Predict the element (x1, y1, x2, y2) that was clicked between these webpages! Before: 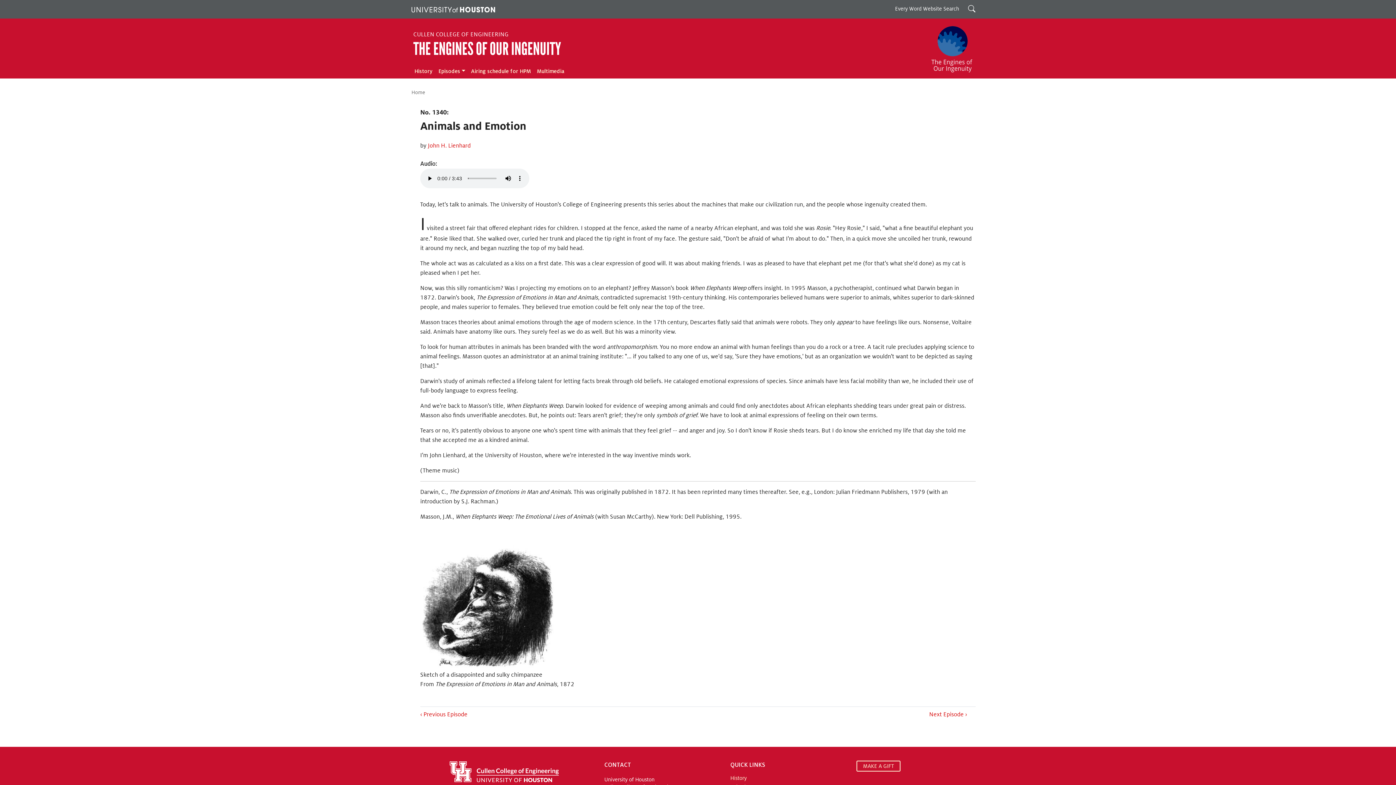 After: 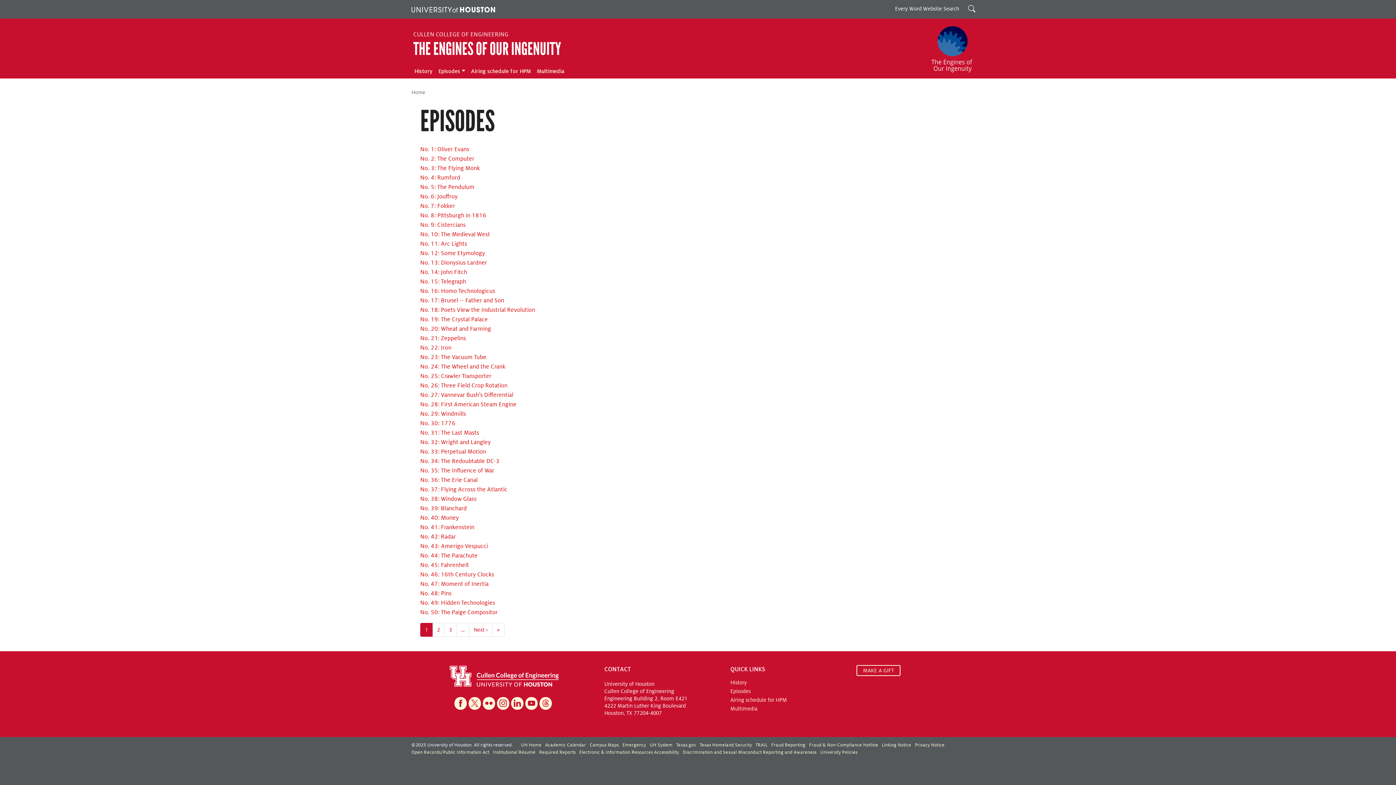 Action: label: Episodes bbox: (435, 64, 468, 78)